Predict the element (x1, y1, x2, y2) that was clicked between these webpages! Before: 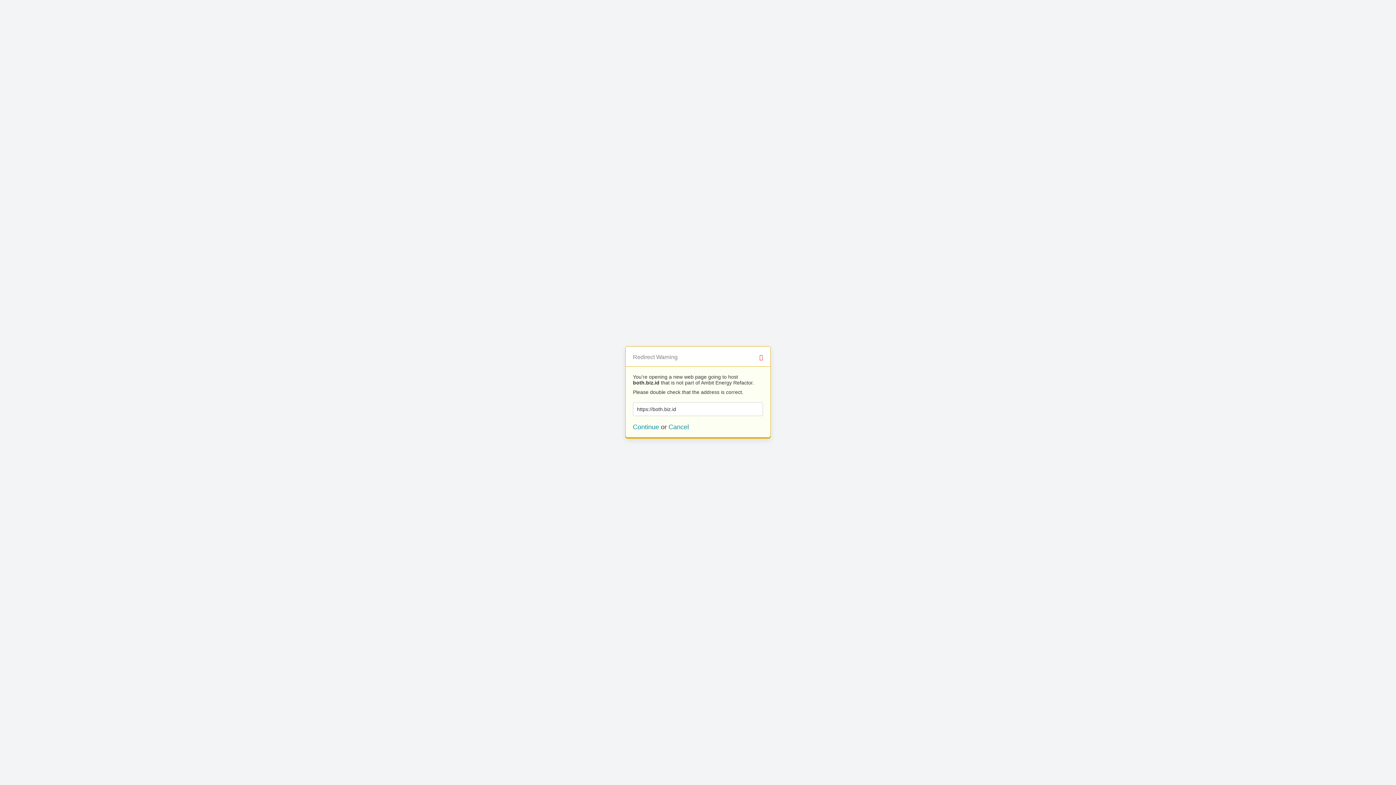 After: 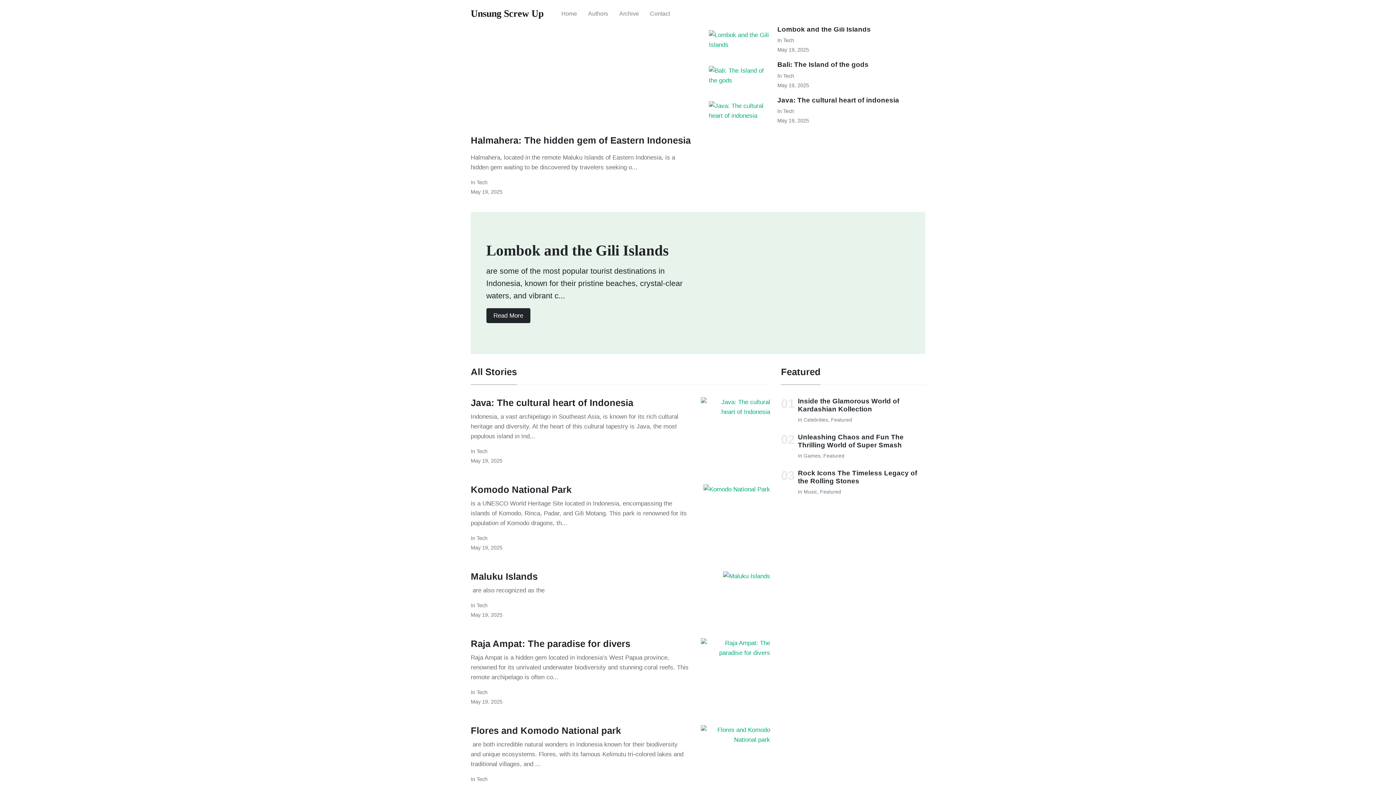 Action: label: Continue bbox: (633, 423, 659, 430)